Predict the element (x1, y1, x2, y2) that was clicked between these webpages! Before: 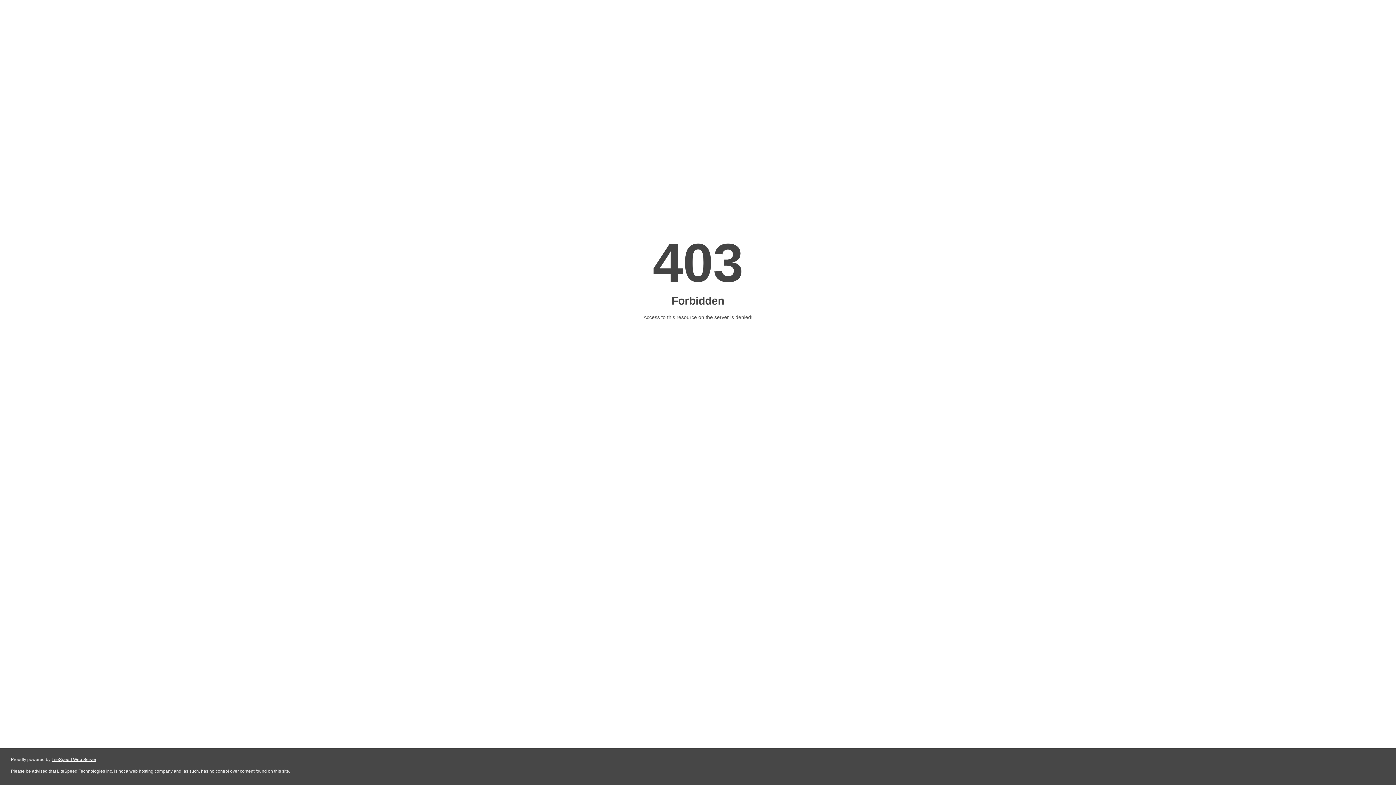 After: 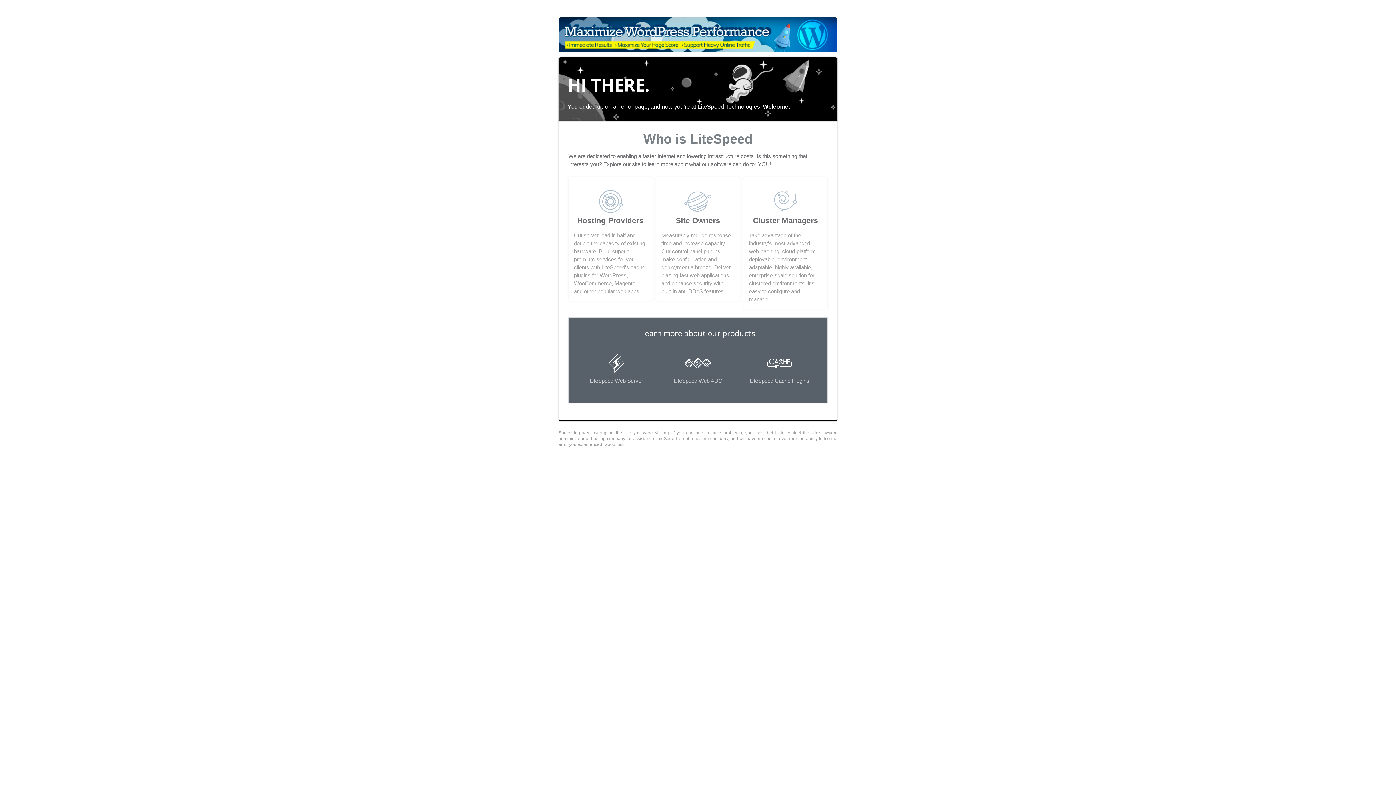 Action: bbox: (51, 757, 96, 762) label: LiteSpeed Web Server